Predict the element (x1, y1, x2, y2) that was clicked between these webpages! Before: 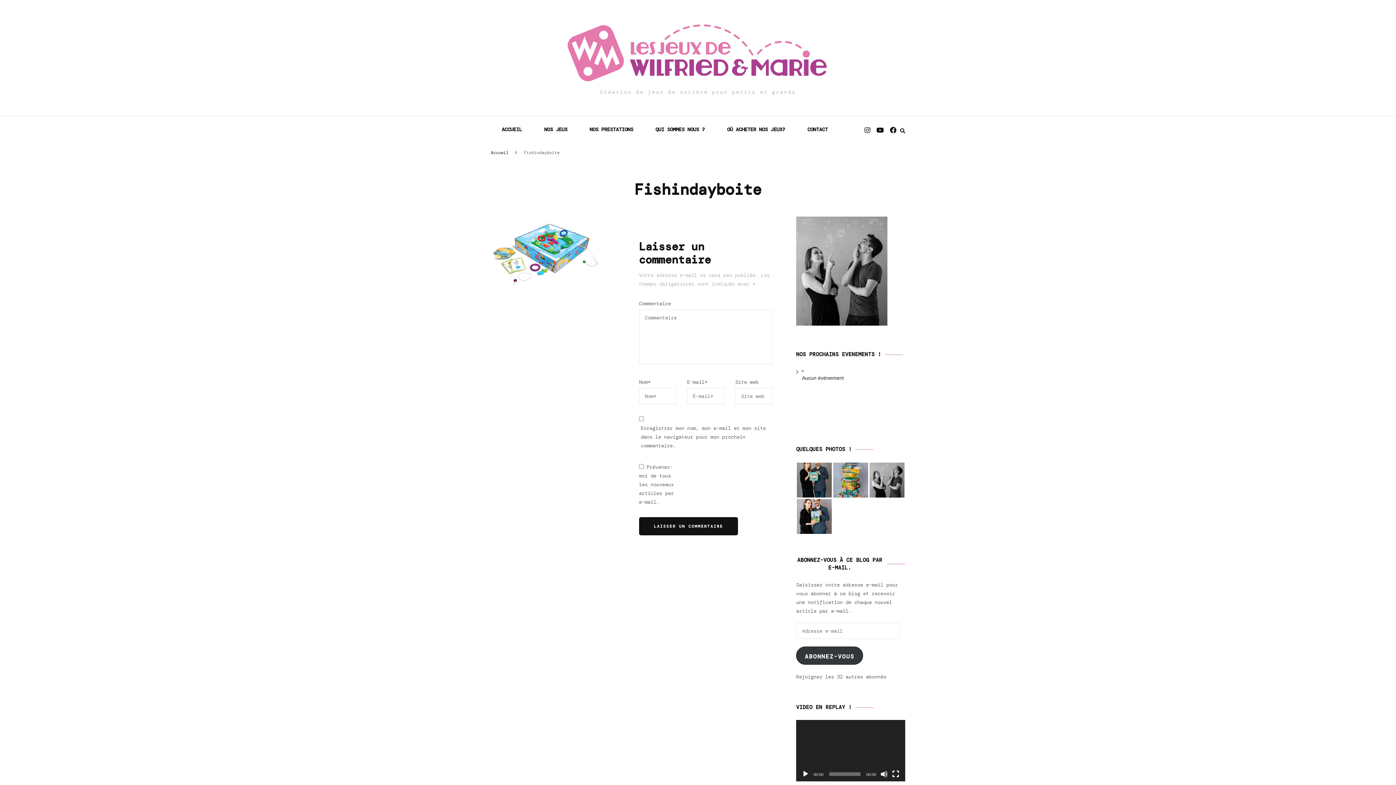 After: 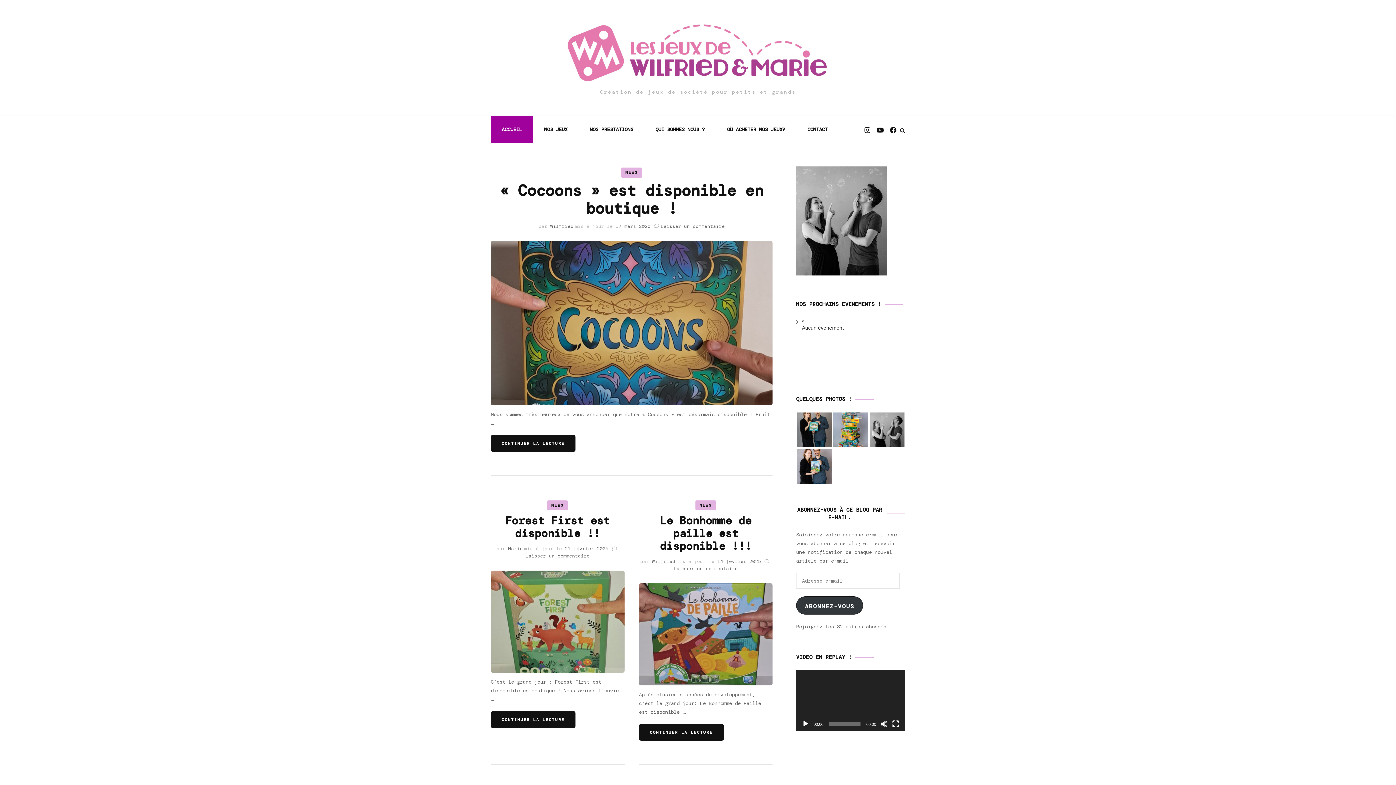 Action: bbox: (490, 18, 905, 89)